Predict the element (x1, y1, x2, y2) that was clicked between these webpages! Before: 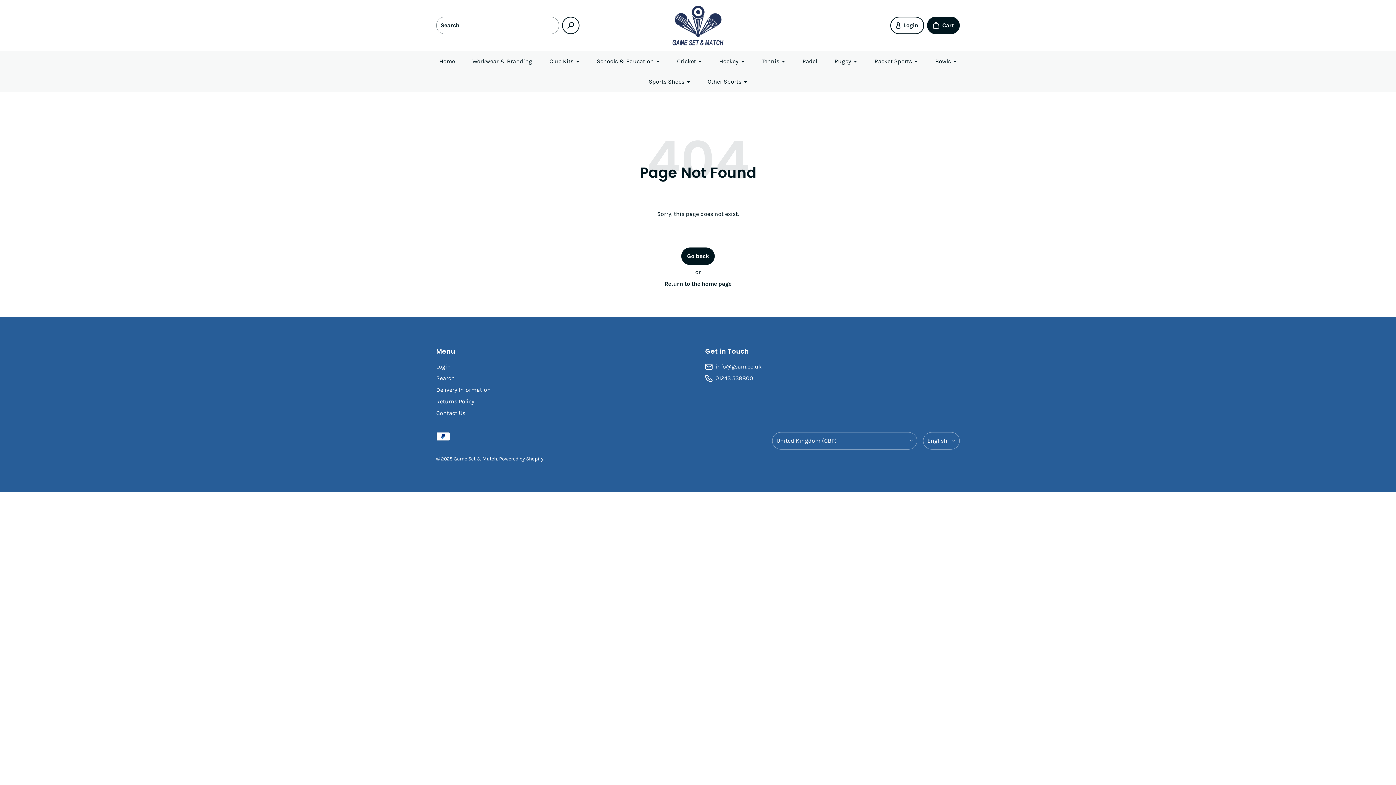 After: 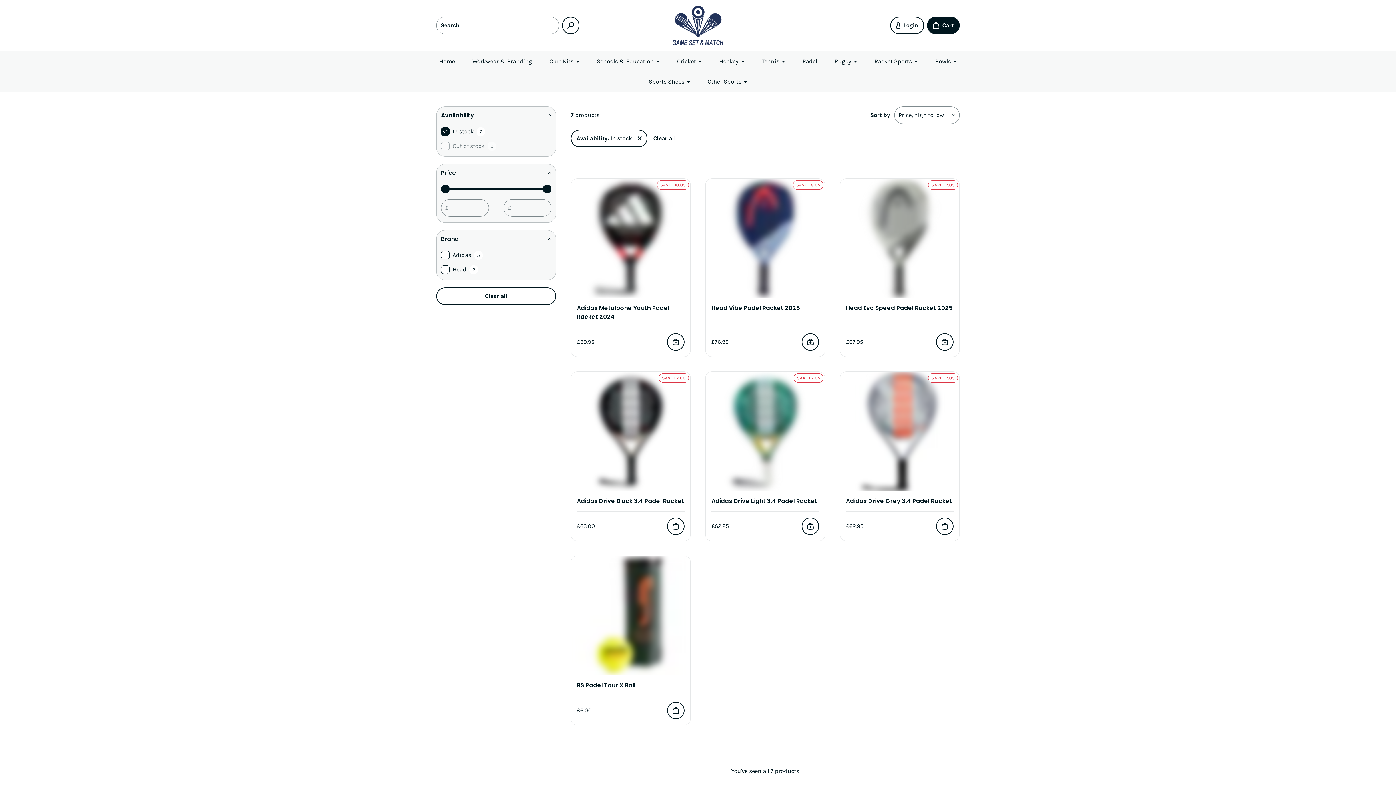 Action: label: Padel bbox: (796, 51, 823, 71)